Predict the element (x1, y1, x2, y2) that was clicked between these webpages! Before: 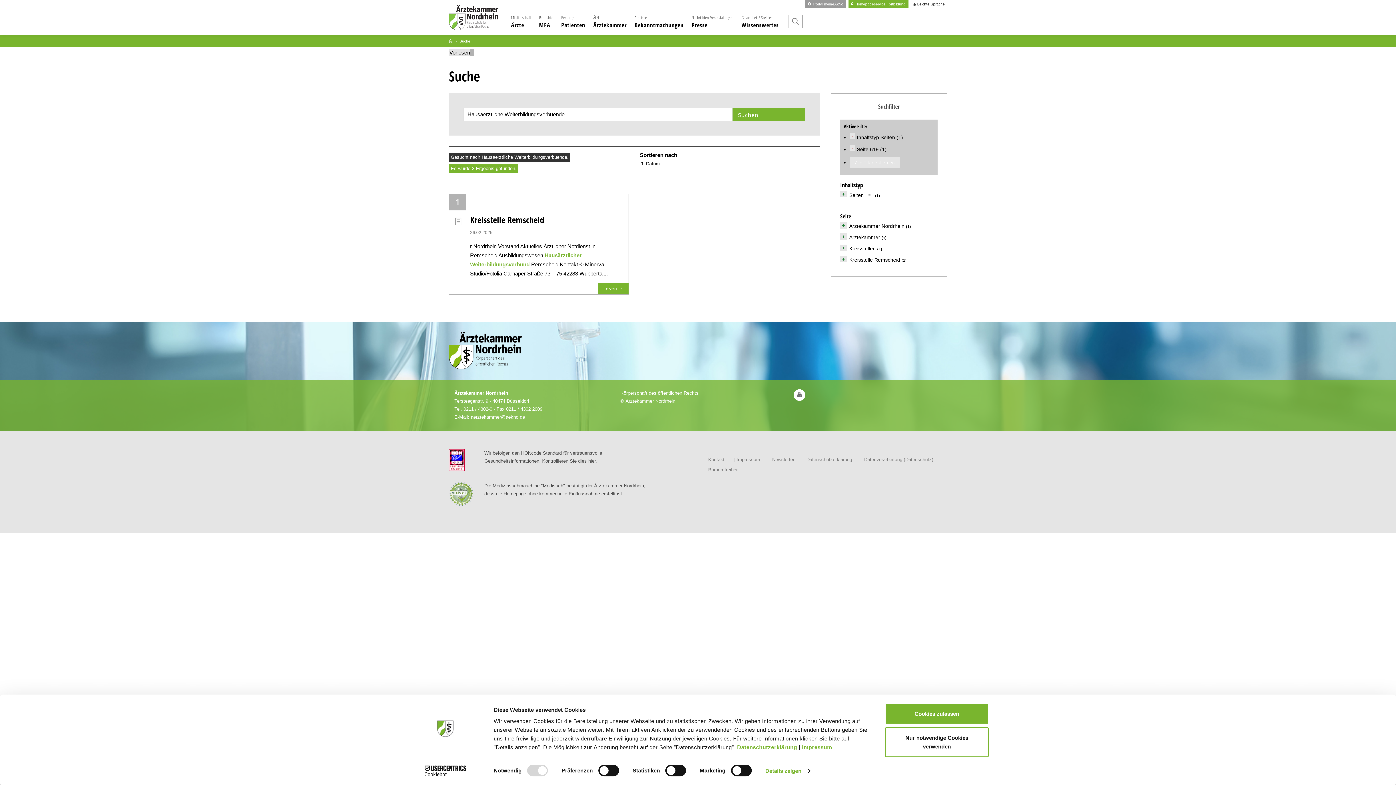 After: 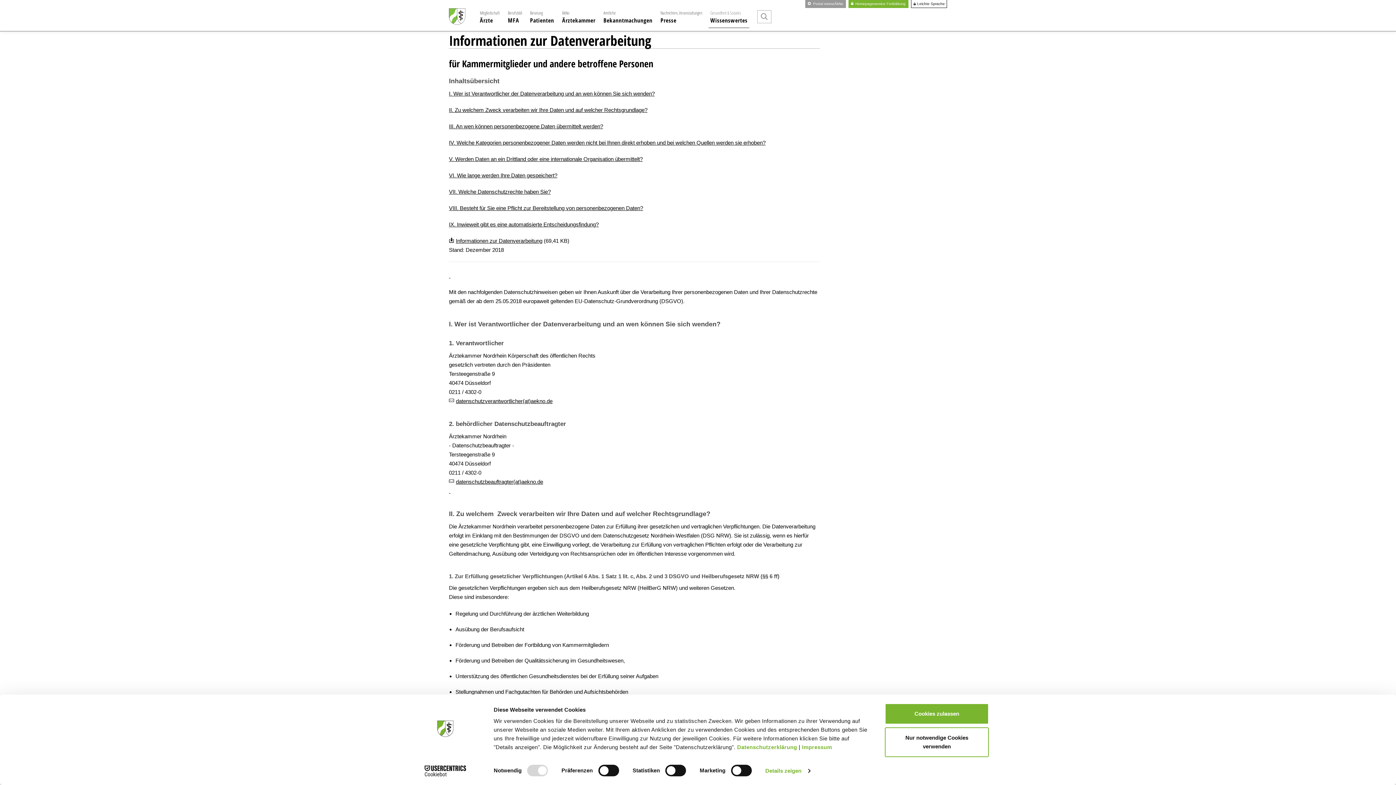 Action: bbox: (737, 744, 797, 750) label: Datenschutzerklärung